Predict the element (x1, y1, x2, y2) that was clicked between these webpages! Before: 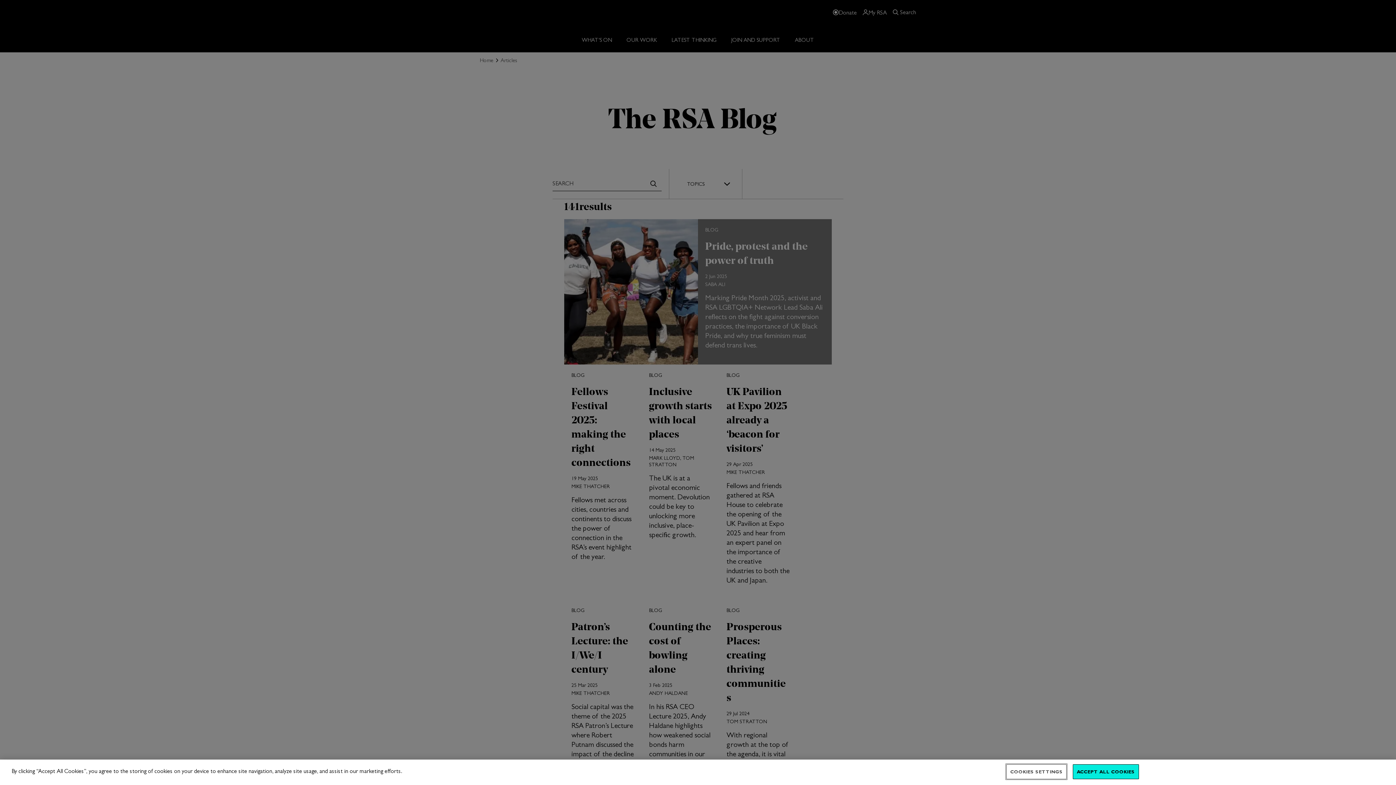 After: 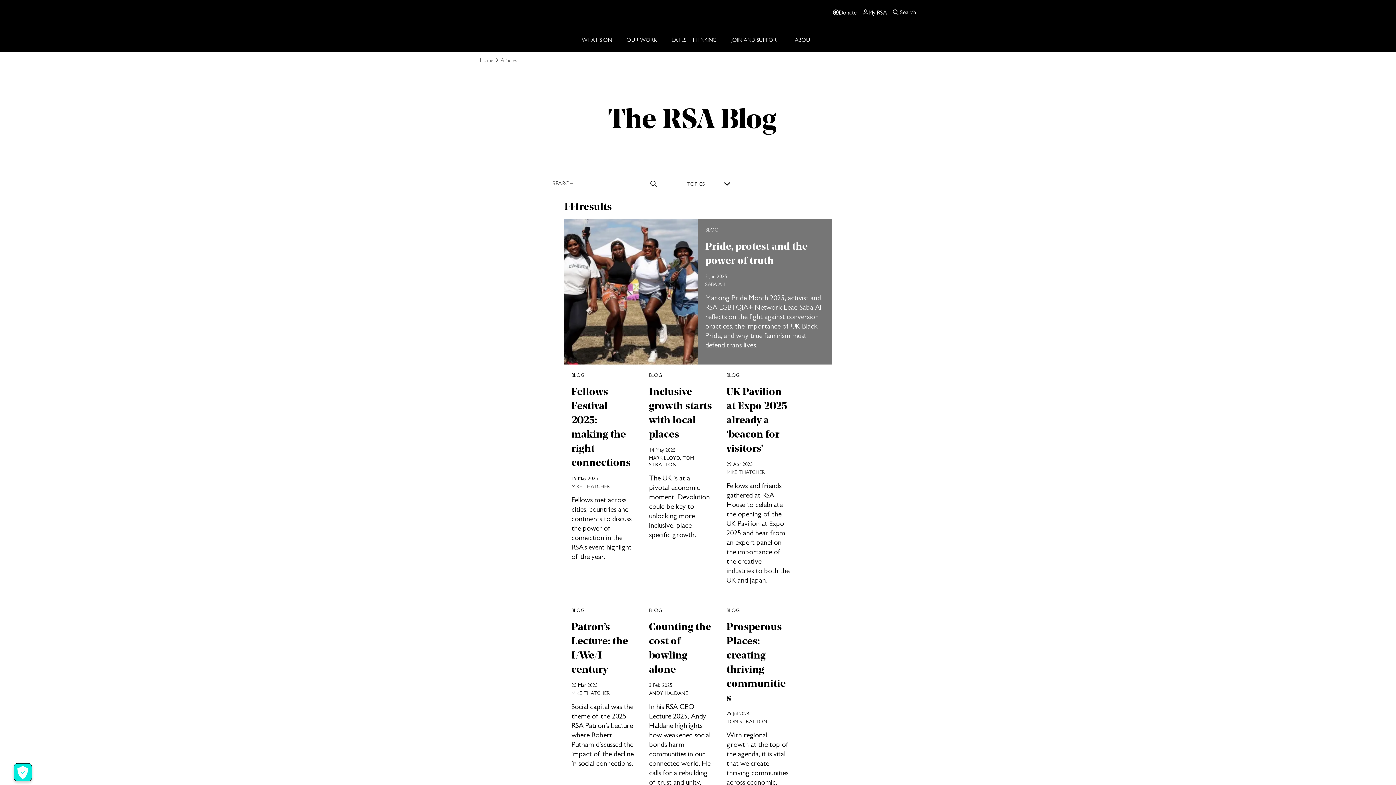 Action: label: ACCEPT ALL COOKIES bbox: (1073, 764, 1139, 779)